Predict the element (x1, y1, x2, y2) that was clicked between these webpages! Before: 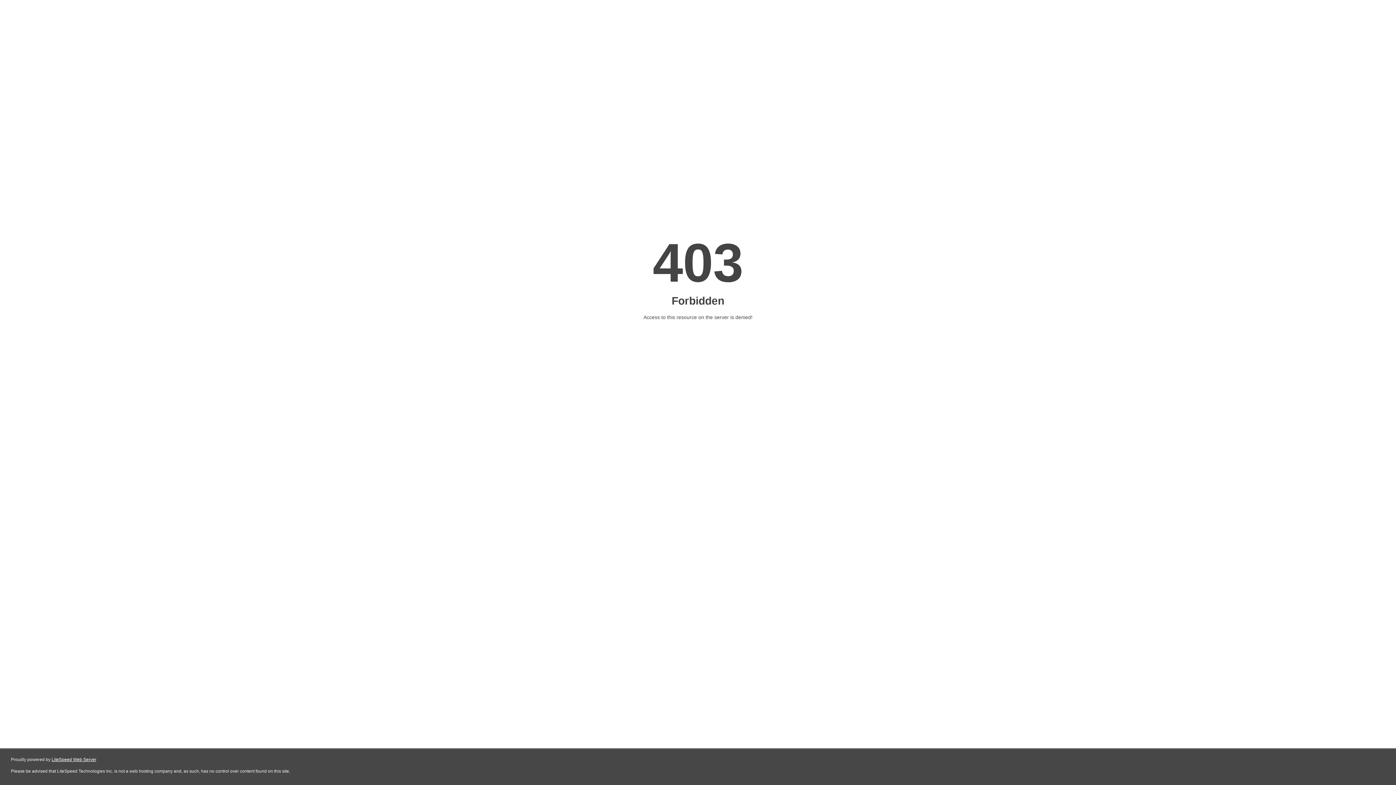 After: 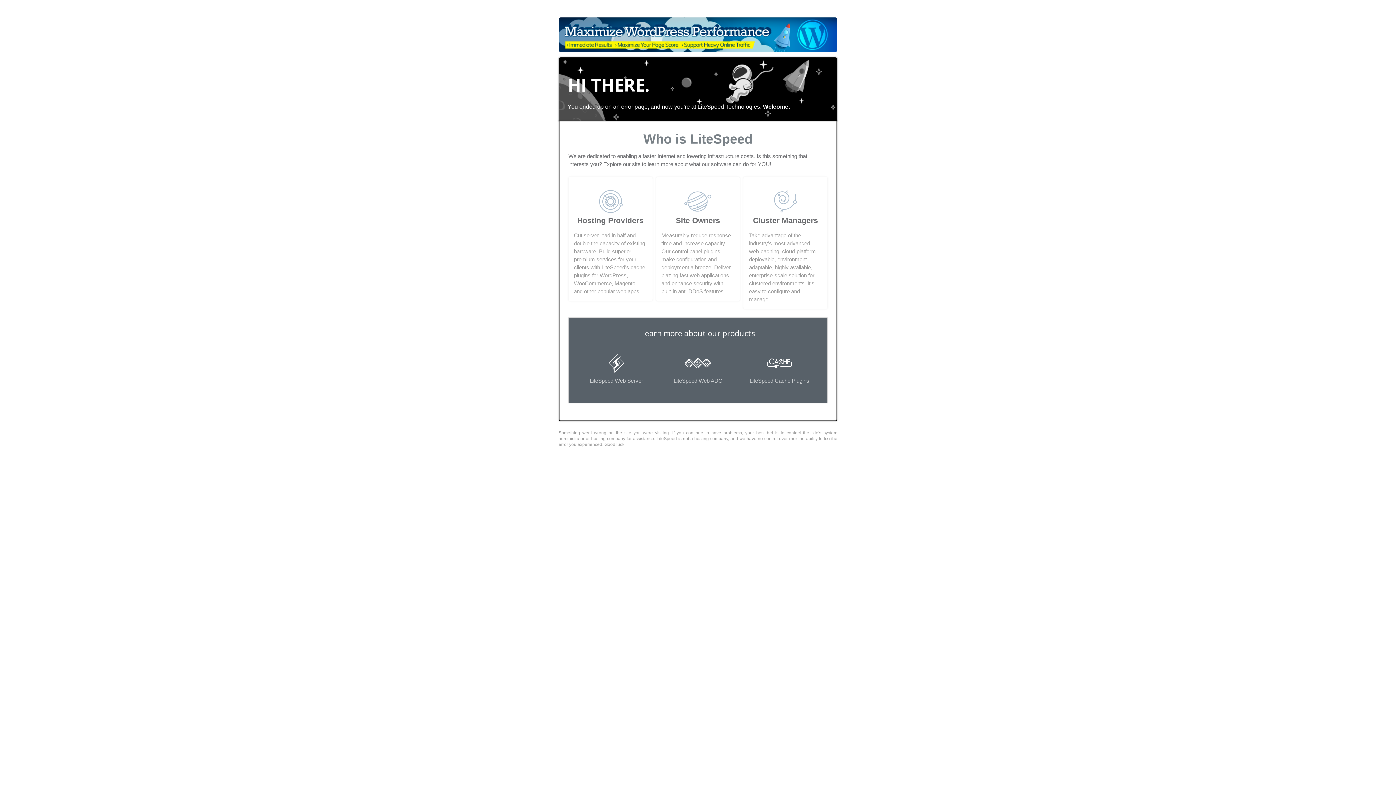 Action: bbox: (51, 757, 96, 762) label: LiteSpeed Web Server